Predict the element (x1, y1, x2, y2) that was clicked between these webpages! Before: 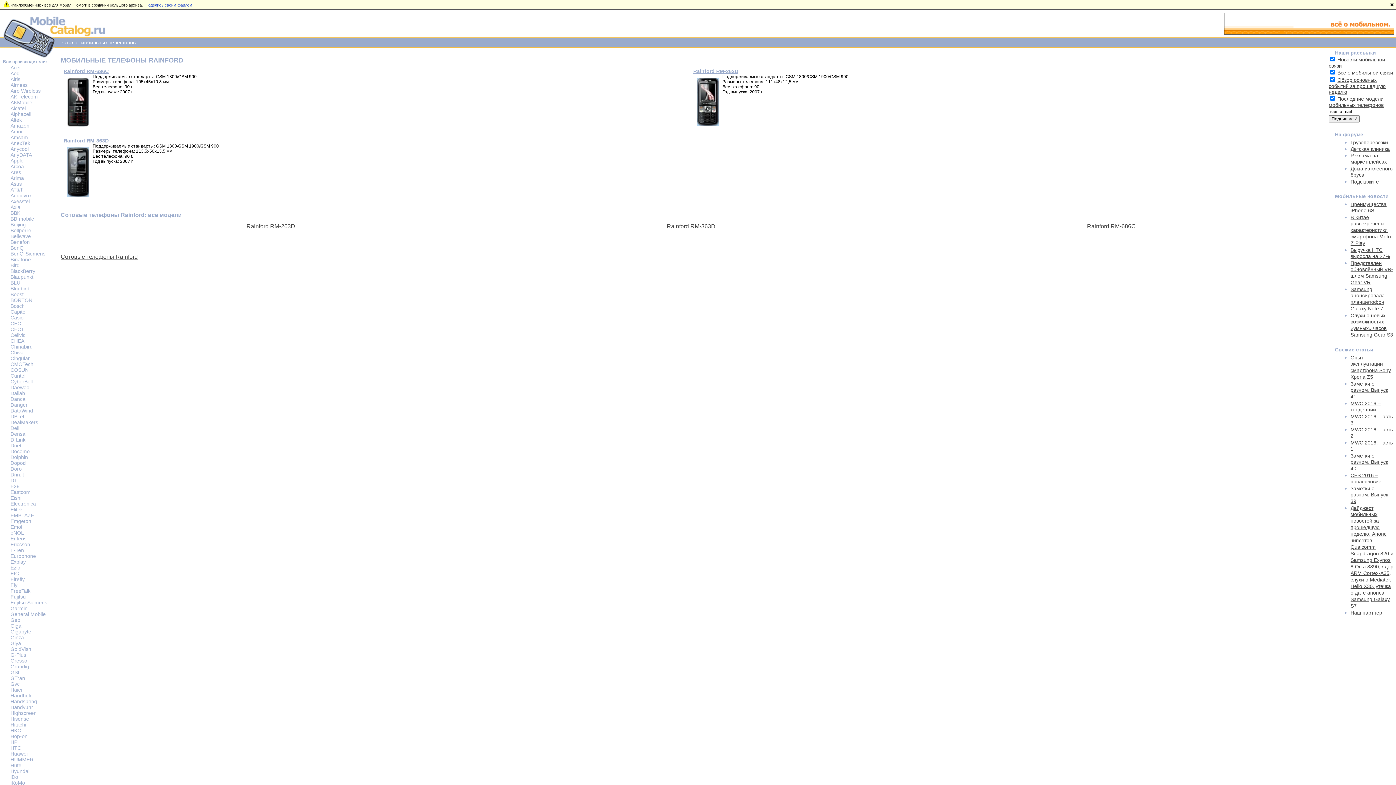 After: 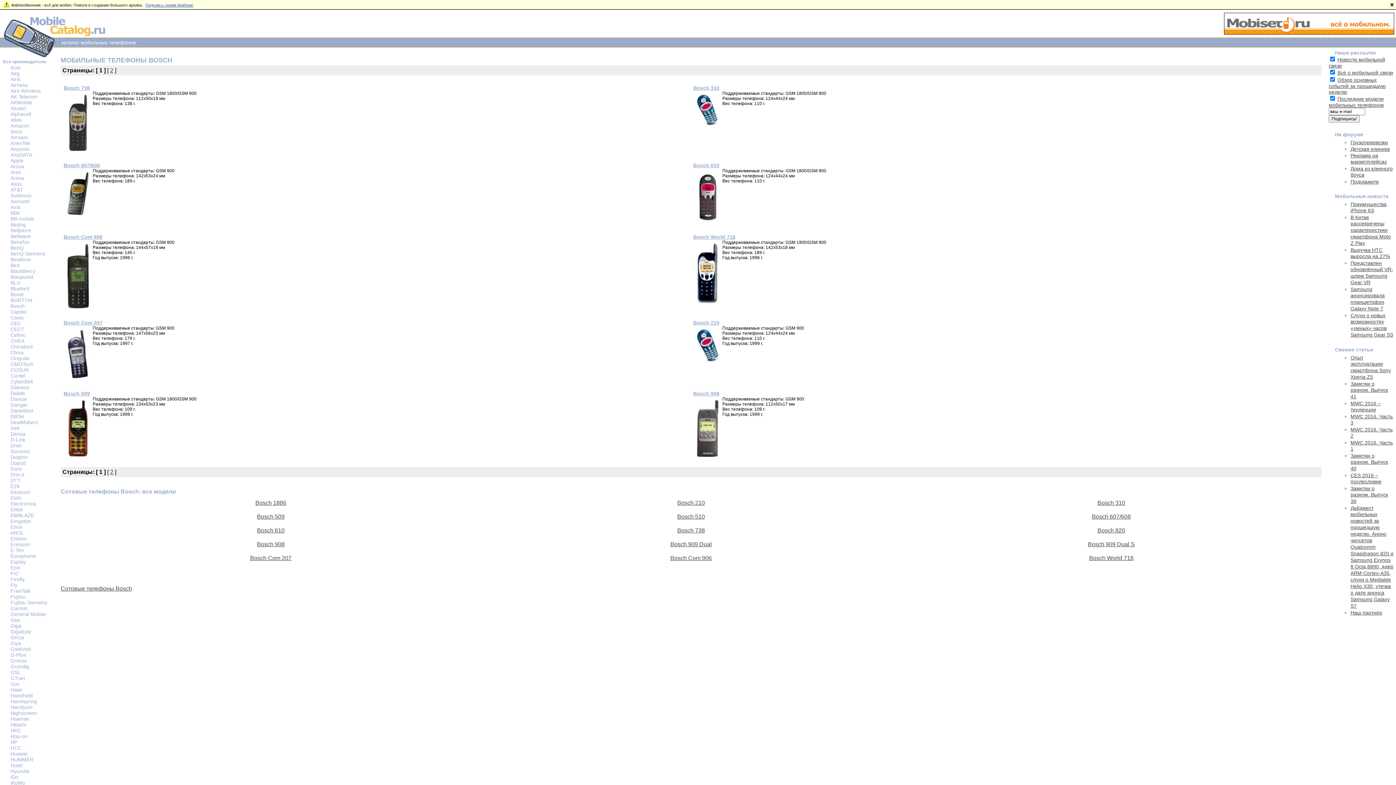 Action: bbox: (10, 303, 24, 309) label: Bosch